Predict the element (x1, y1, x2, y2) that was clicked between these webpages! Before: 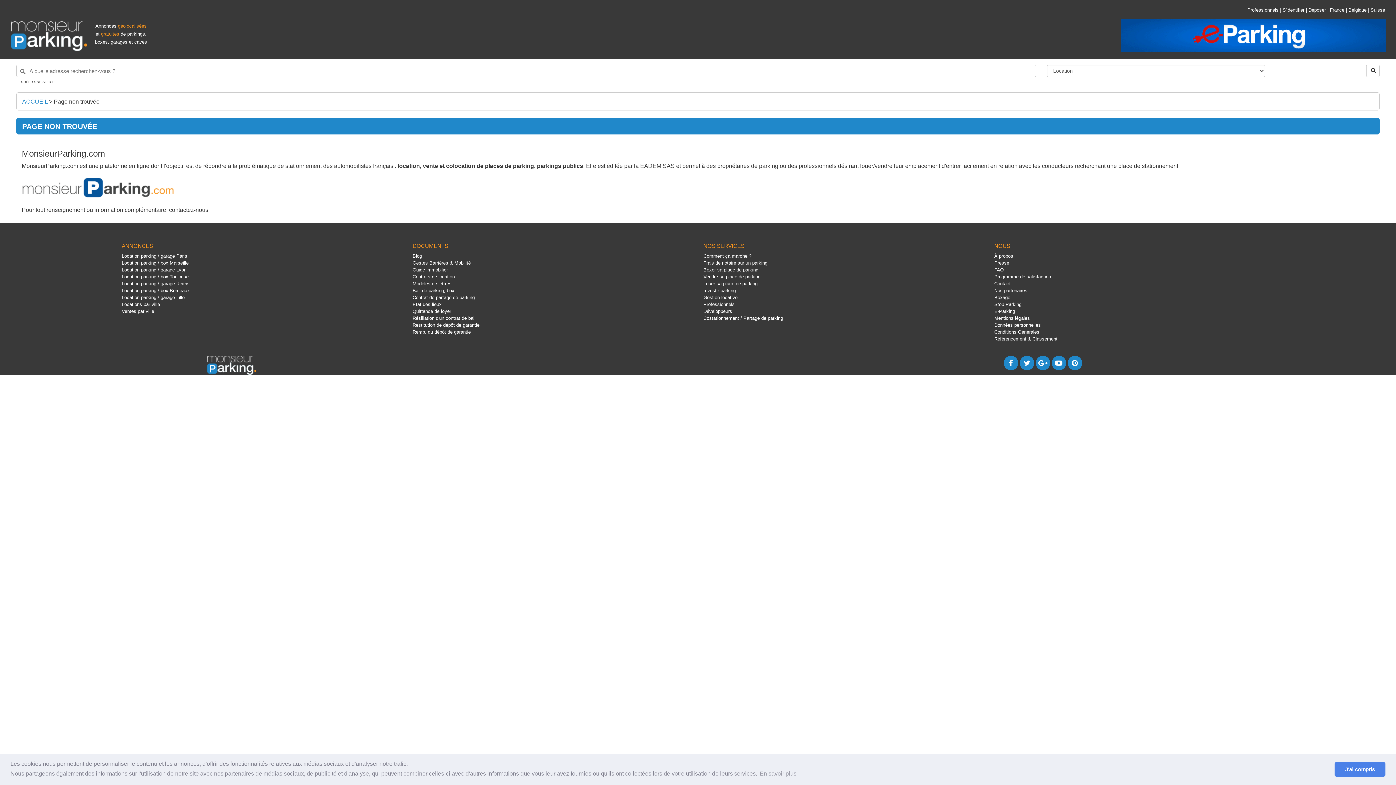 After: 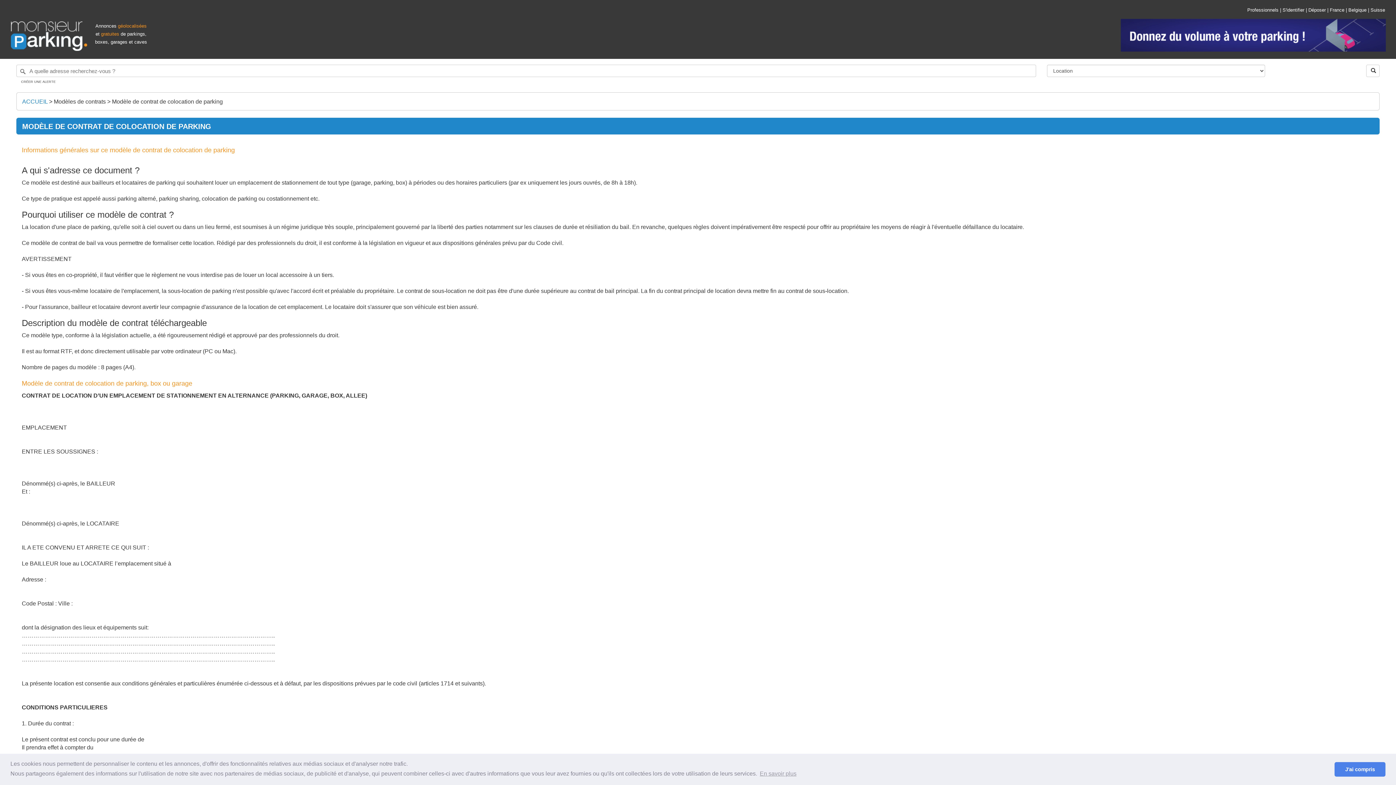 Action: bbox: (412, 294, 474, 300) label: Contrat de partage de parking